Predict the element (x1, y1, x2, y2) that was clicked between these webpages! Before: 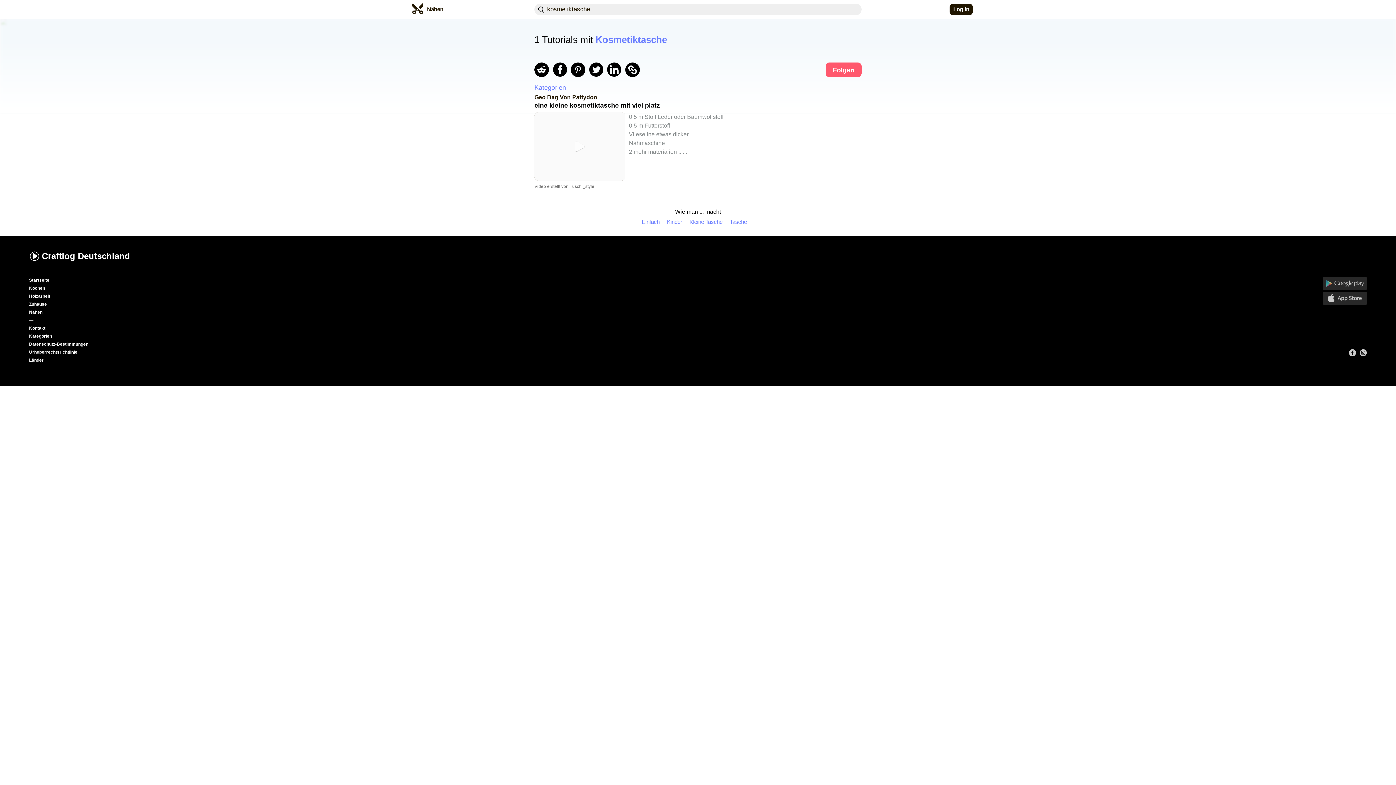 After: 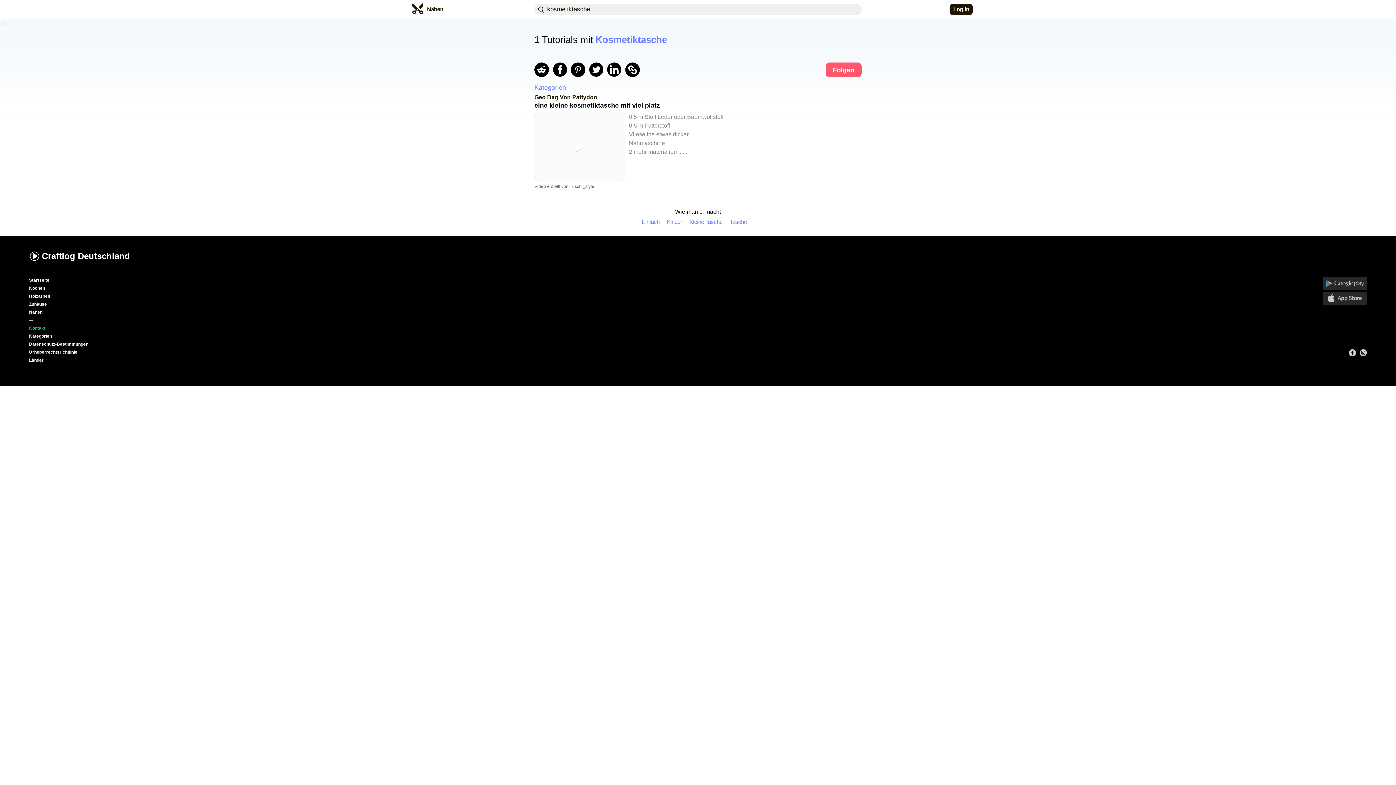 Action: bbox: (29, 324, 45, 332) label: Kontakt